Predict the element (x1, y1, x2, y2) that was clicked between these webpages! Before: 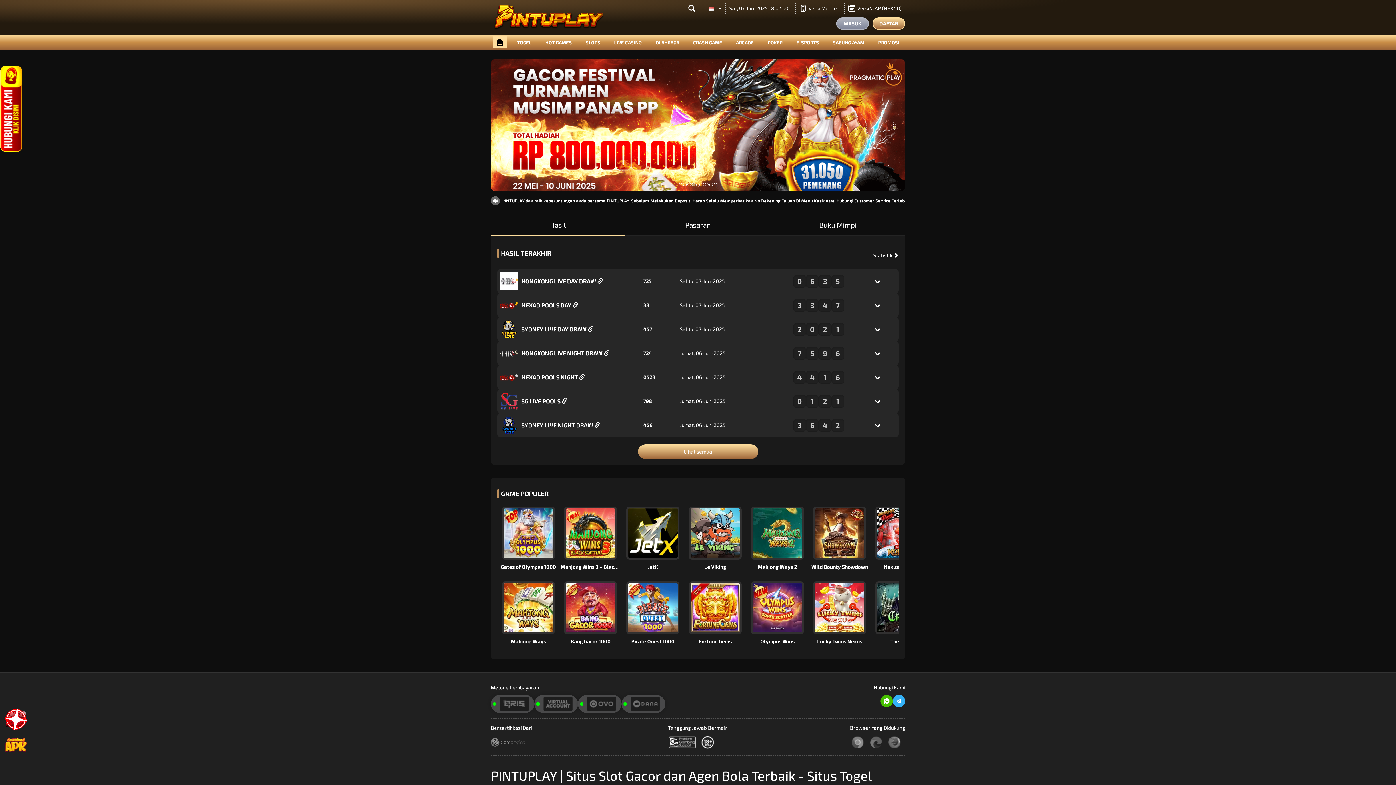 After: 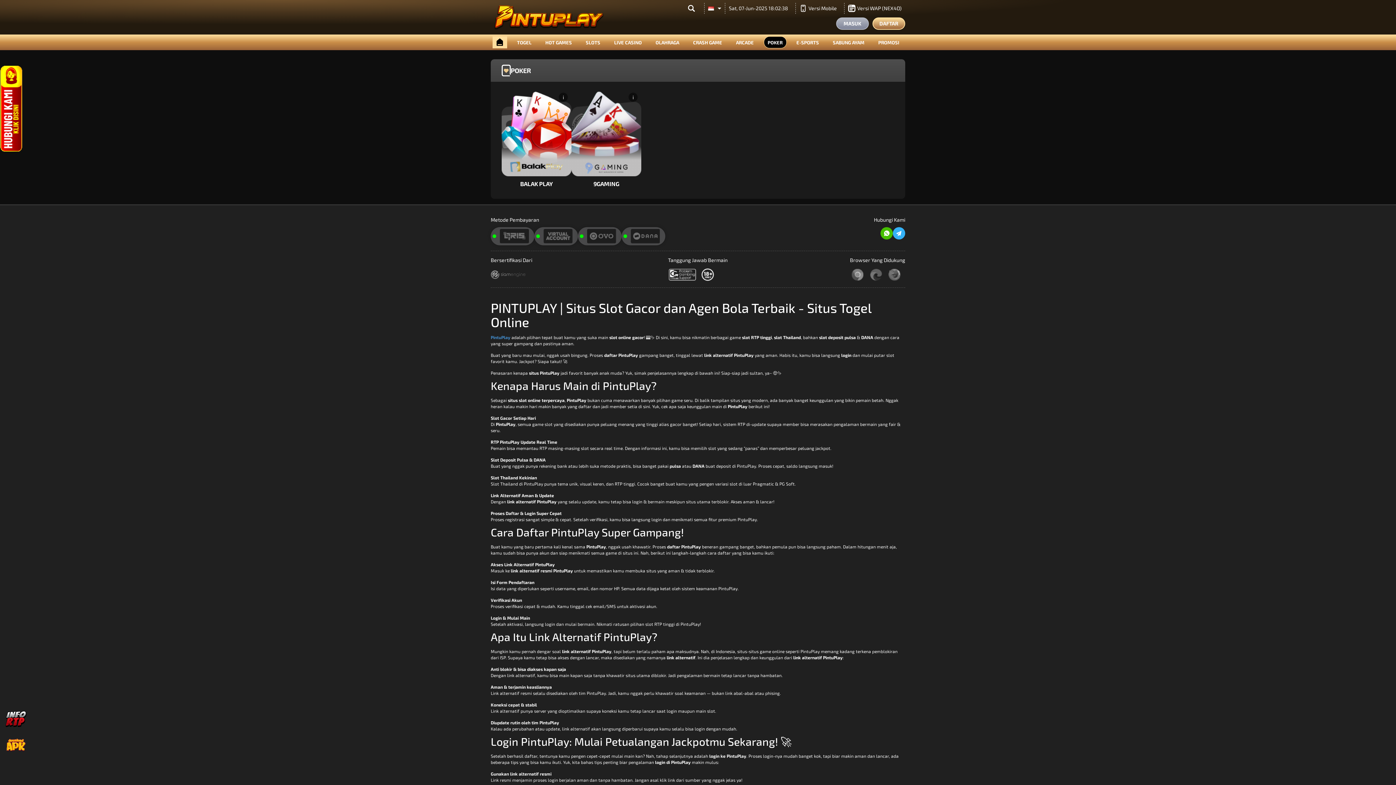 Action: label: POKER bbox: (767, 39, 782, 45)